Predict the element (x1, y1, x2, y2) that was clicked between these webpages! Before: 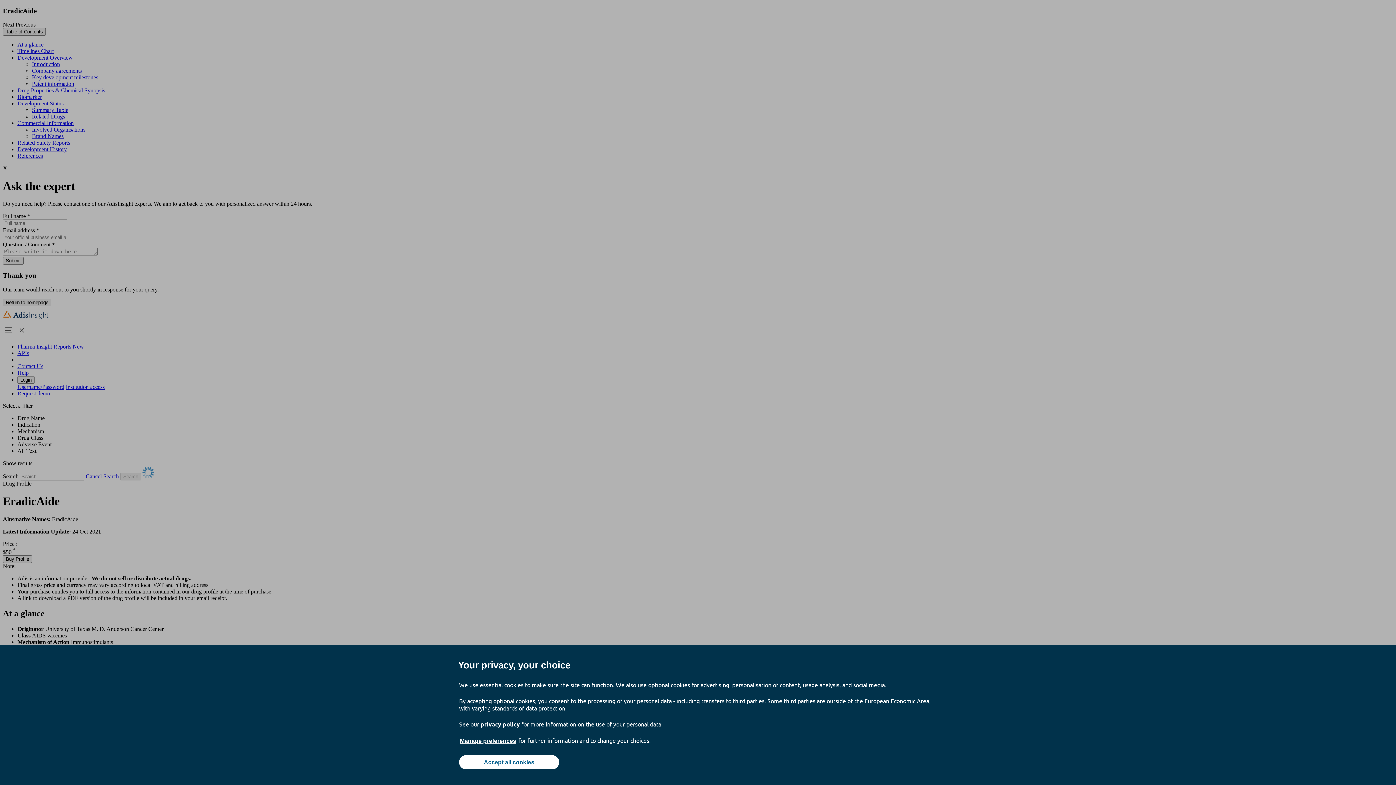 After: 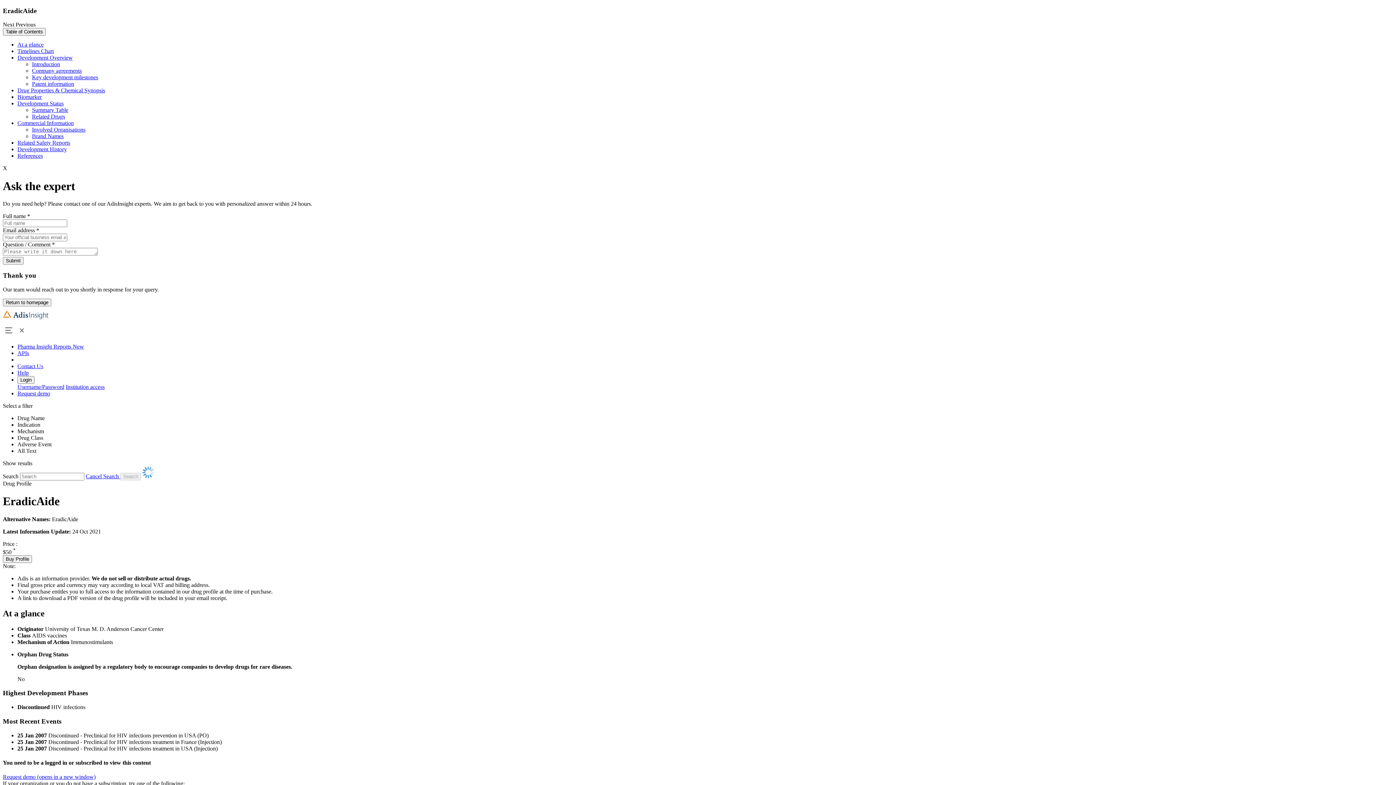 Action: bbox: (459, 755, 559, 769) label: Accept all cookies